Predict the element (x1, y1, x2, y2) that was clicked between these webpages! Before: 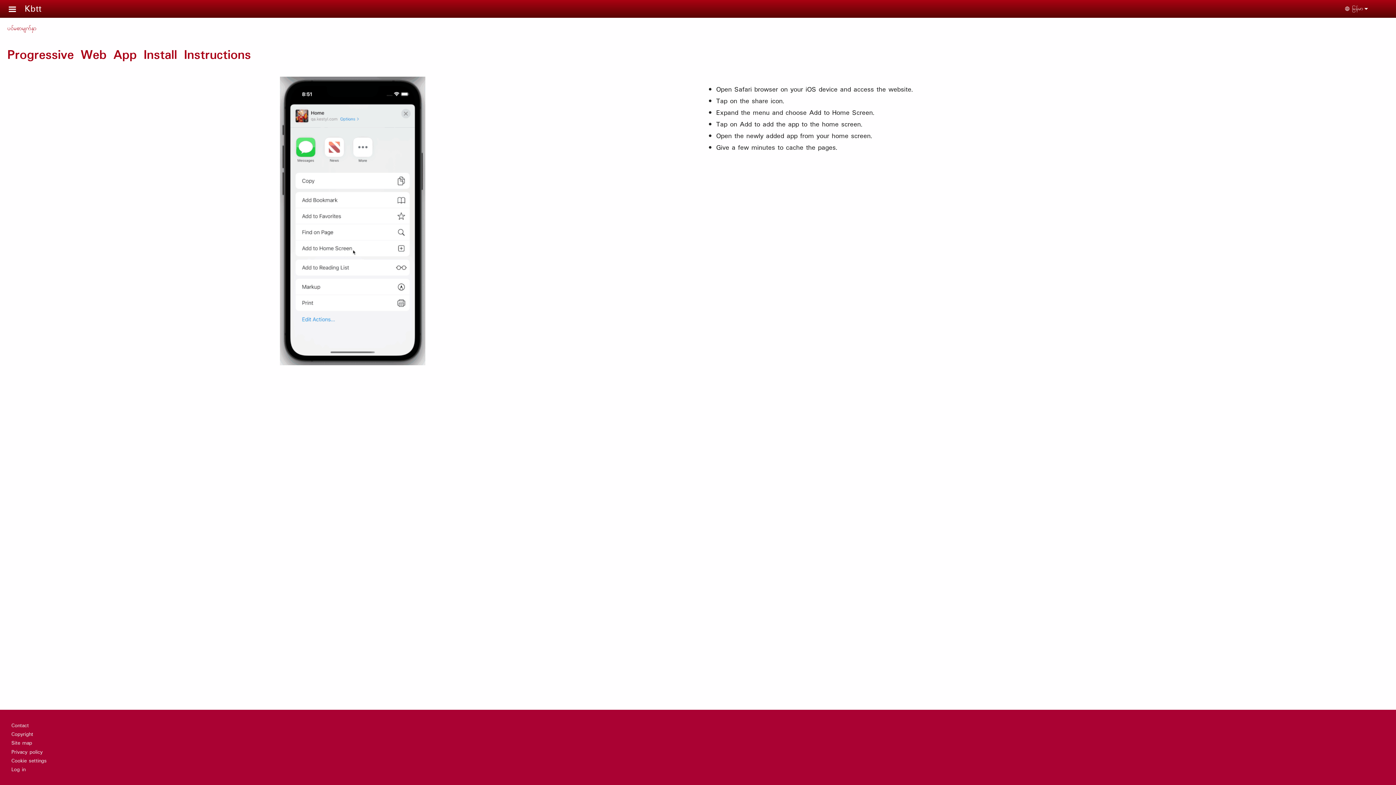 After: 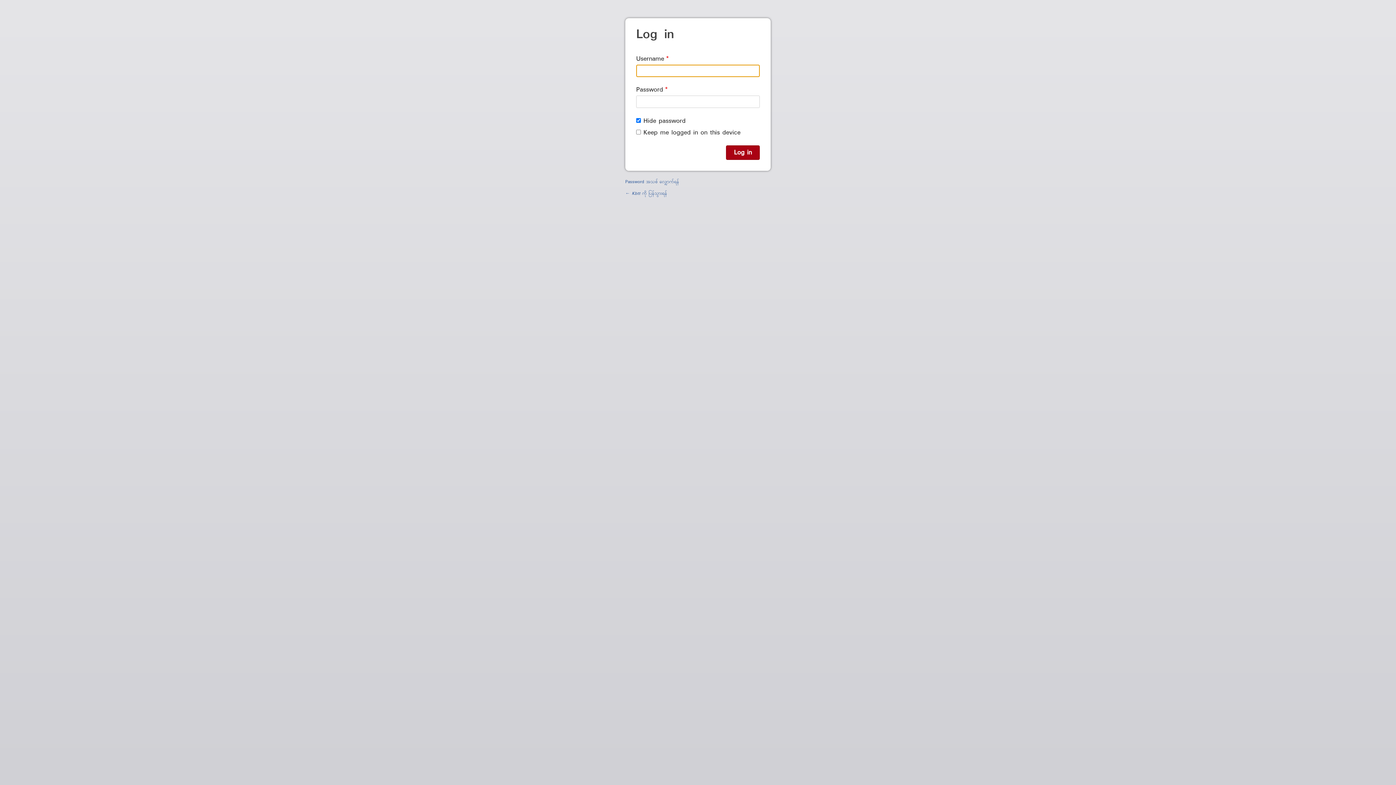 Action: bbox: (11, 766, 25, 774) label: Log in